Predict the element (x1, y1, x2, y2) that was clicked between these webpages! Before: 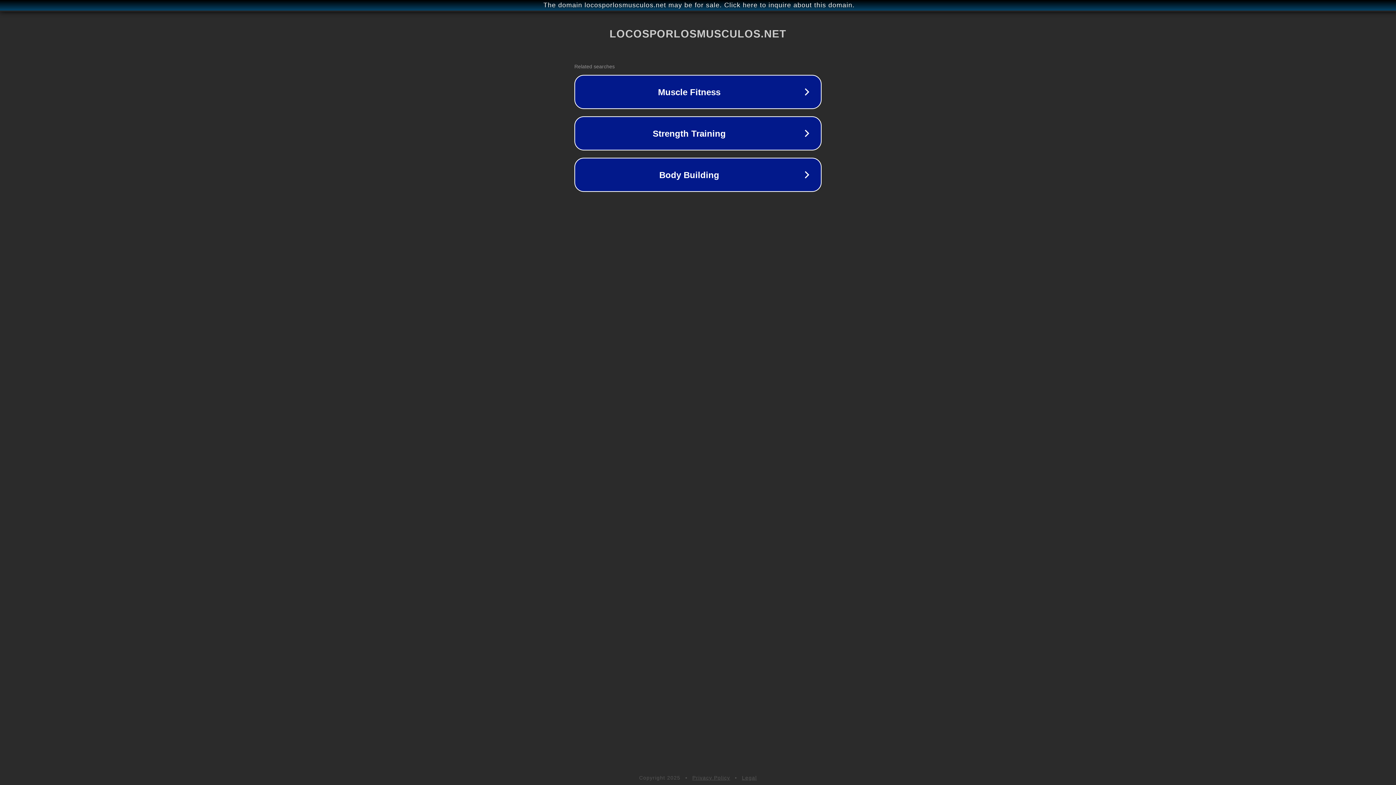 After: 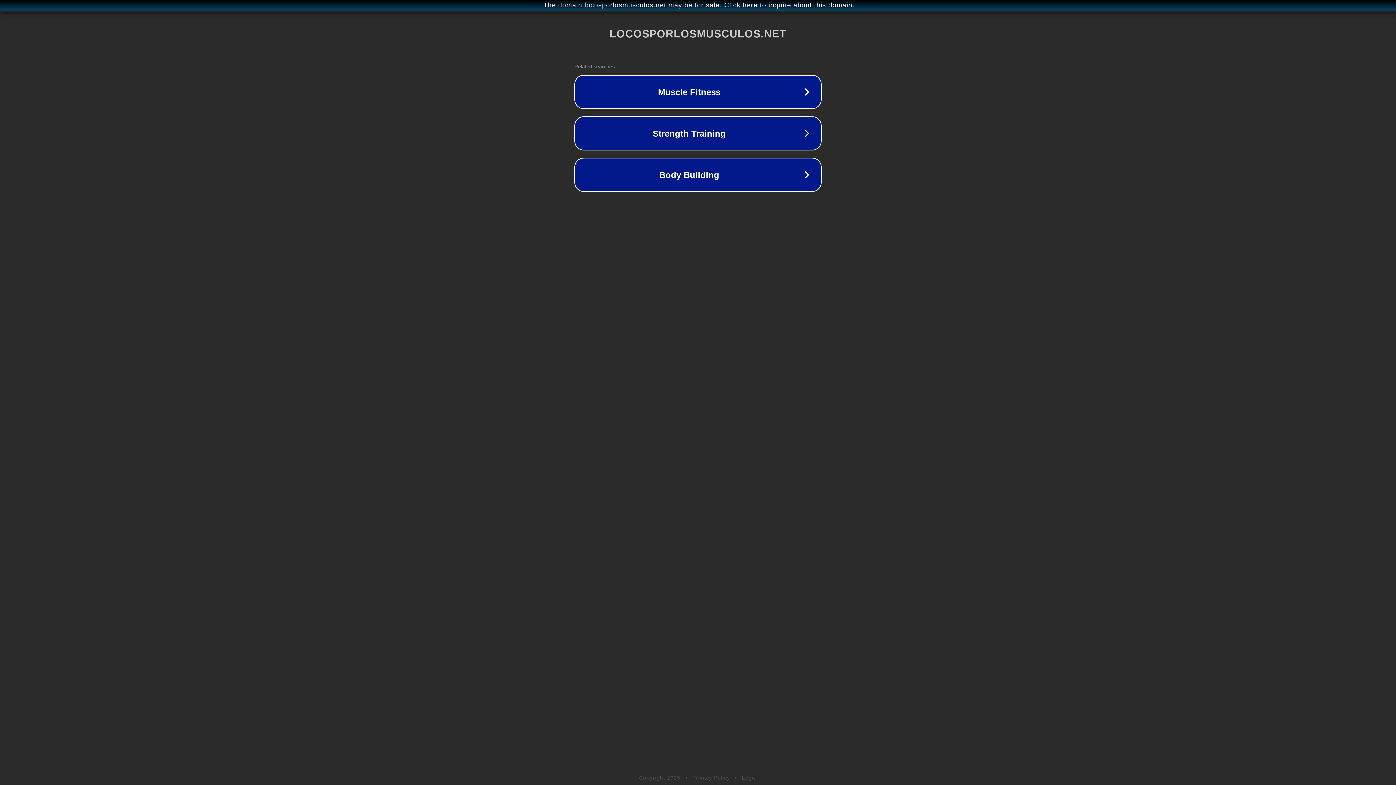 Action: bbox: (742, 775, 757, 781) label: Legal